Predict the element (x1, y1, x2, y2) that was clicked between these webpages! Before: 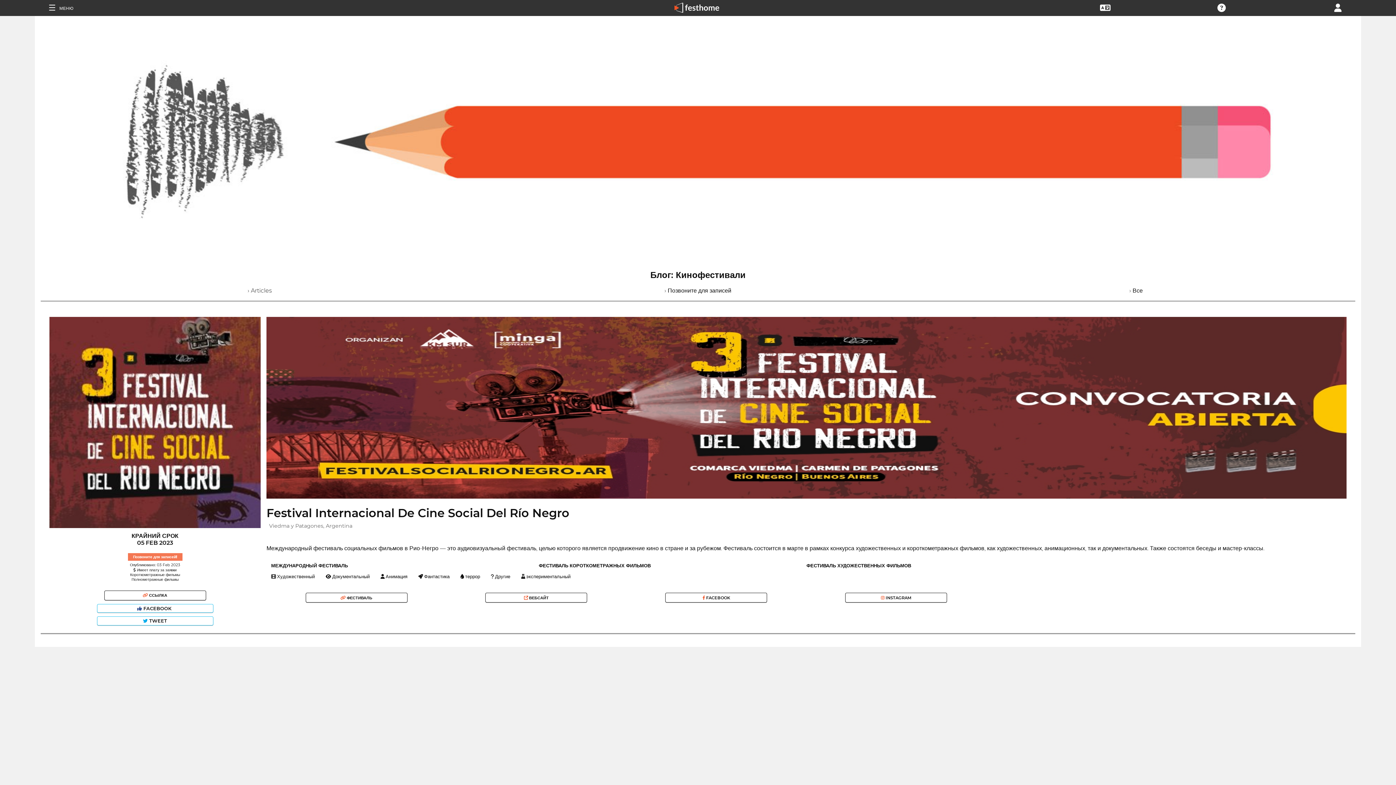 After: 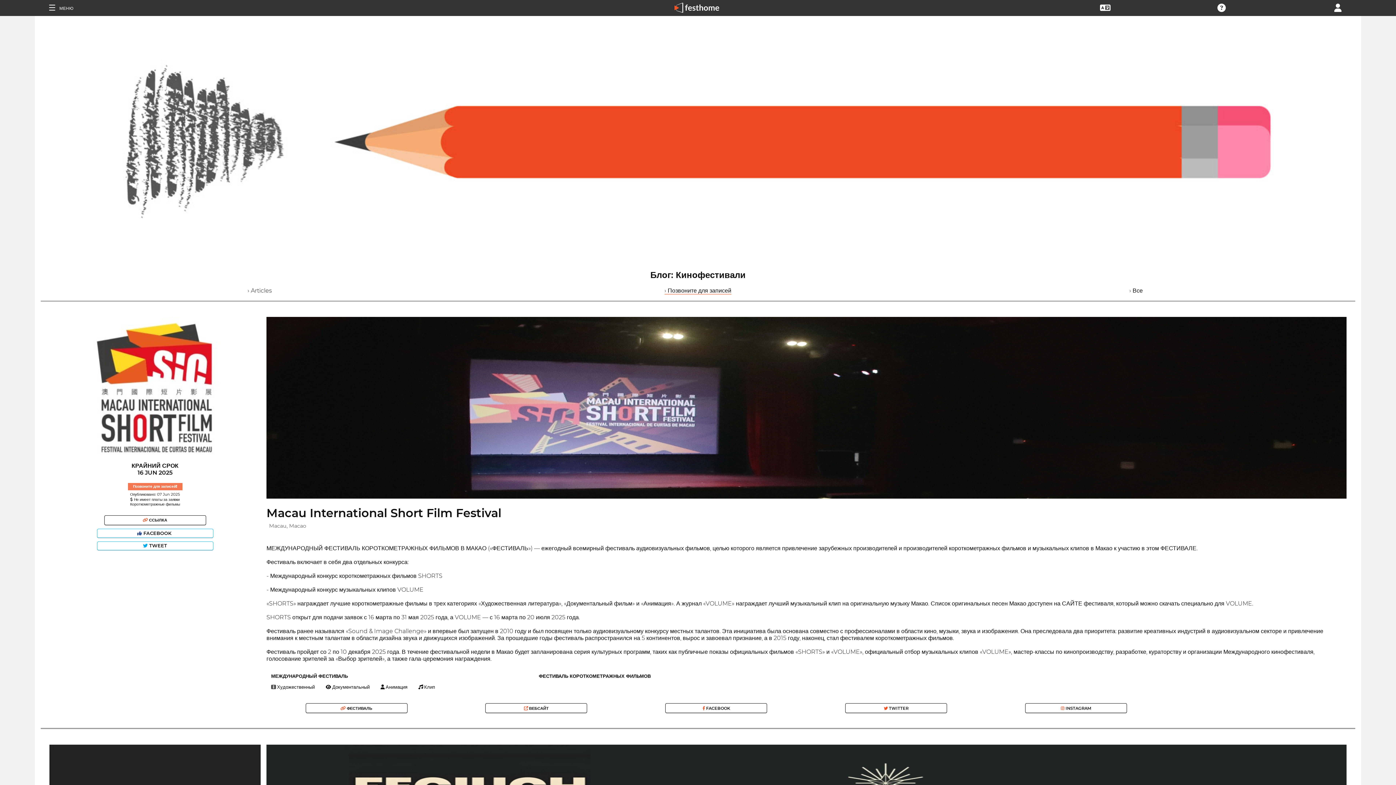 Action: bbox: (133, 554, 177, 559) label: ﻿Позвоните для записей!